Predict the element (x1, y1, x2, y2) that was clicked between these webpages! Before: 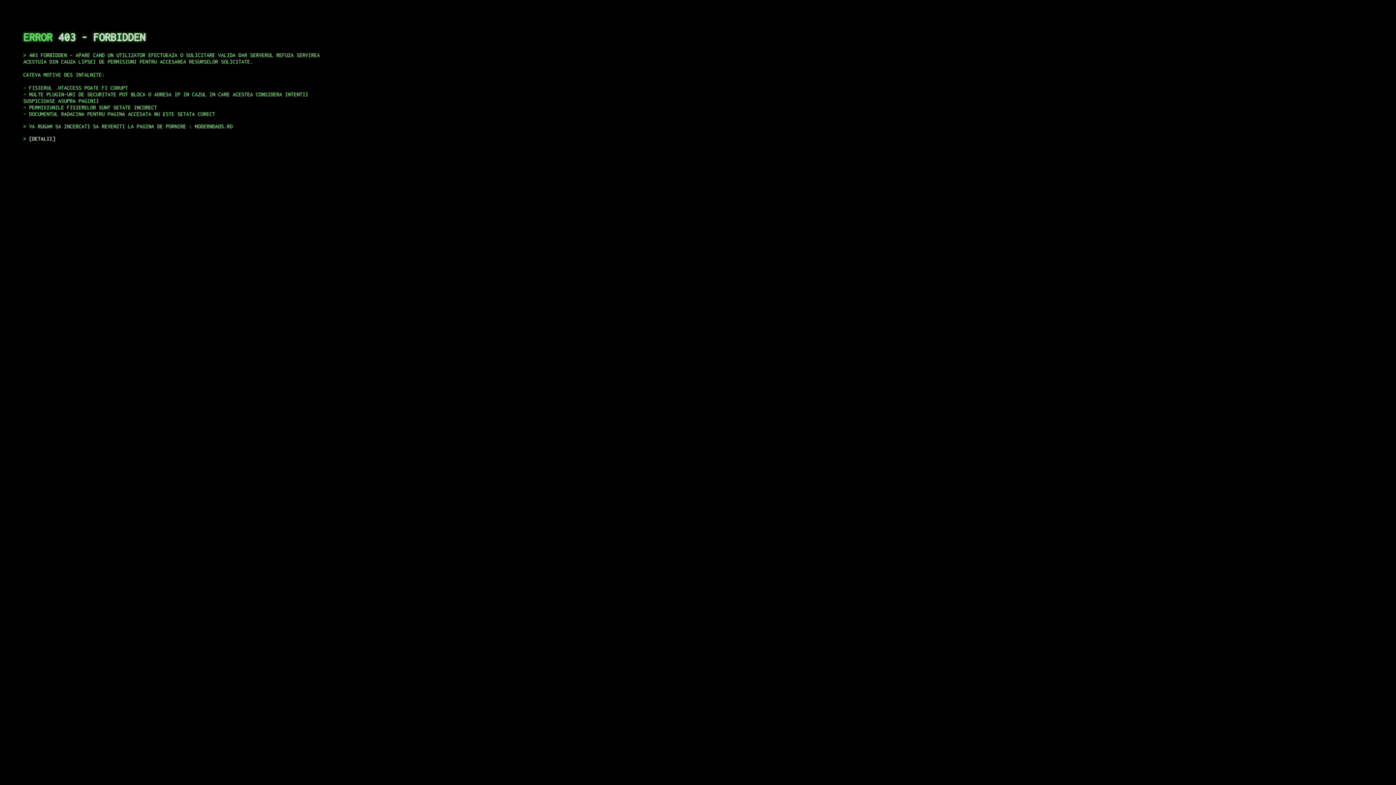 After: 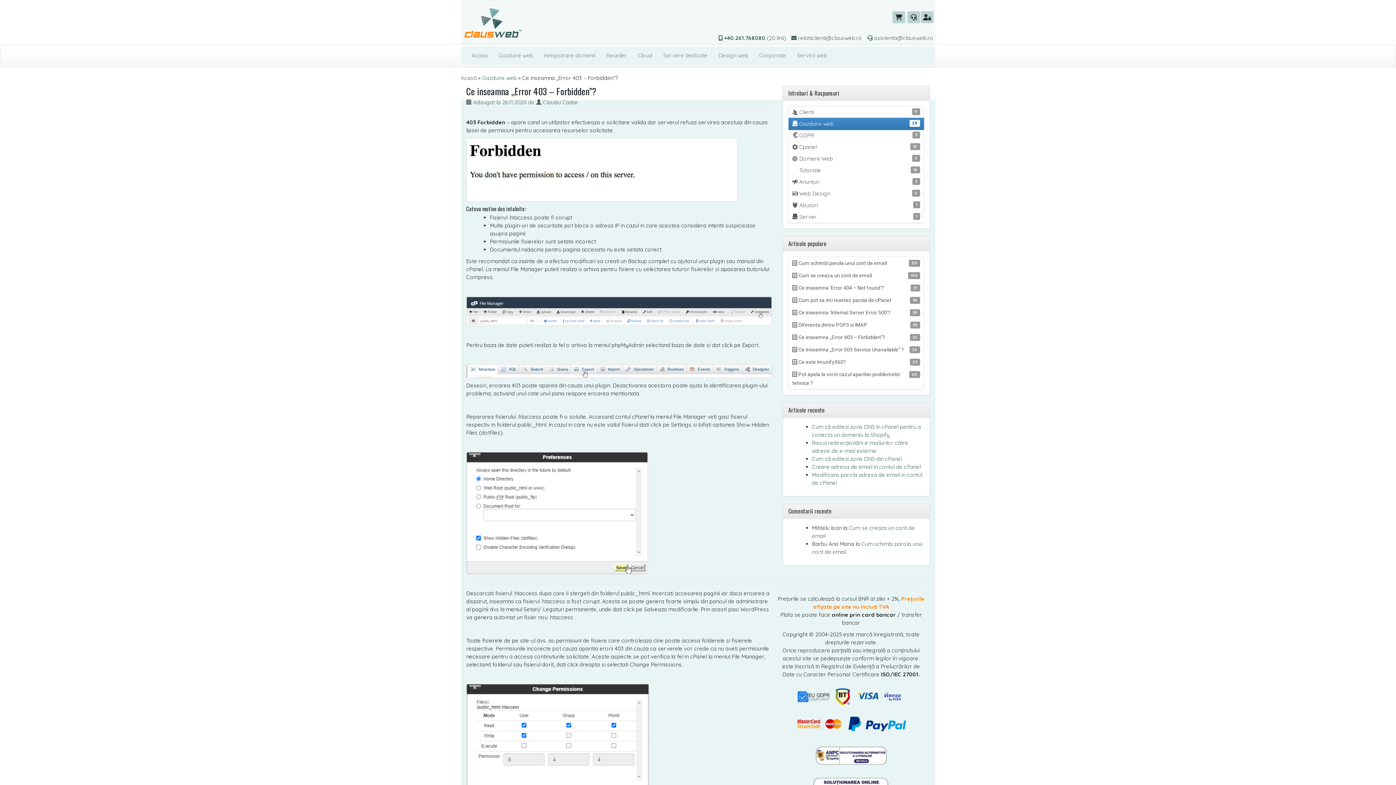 Action: bbox: (29, 135, 55, 141) label: DETALII